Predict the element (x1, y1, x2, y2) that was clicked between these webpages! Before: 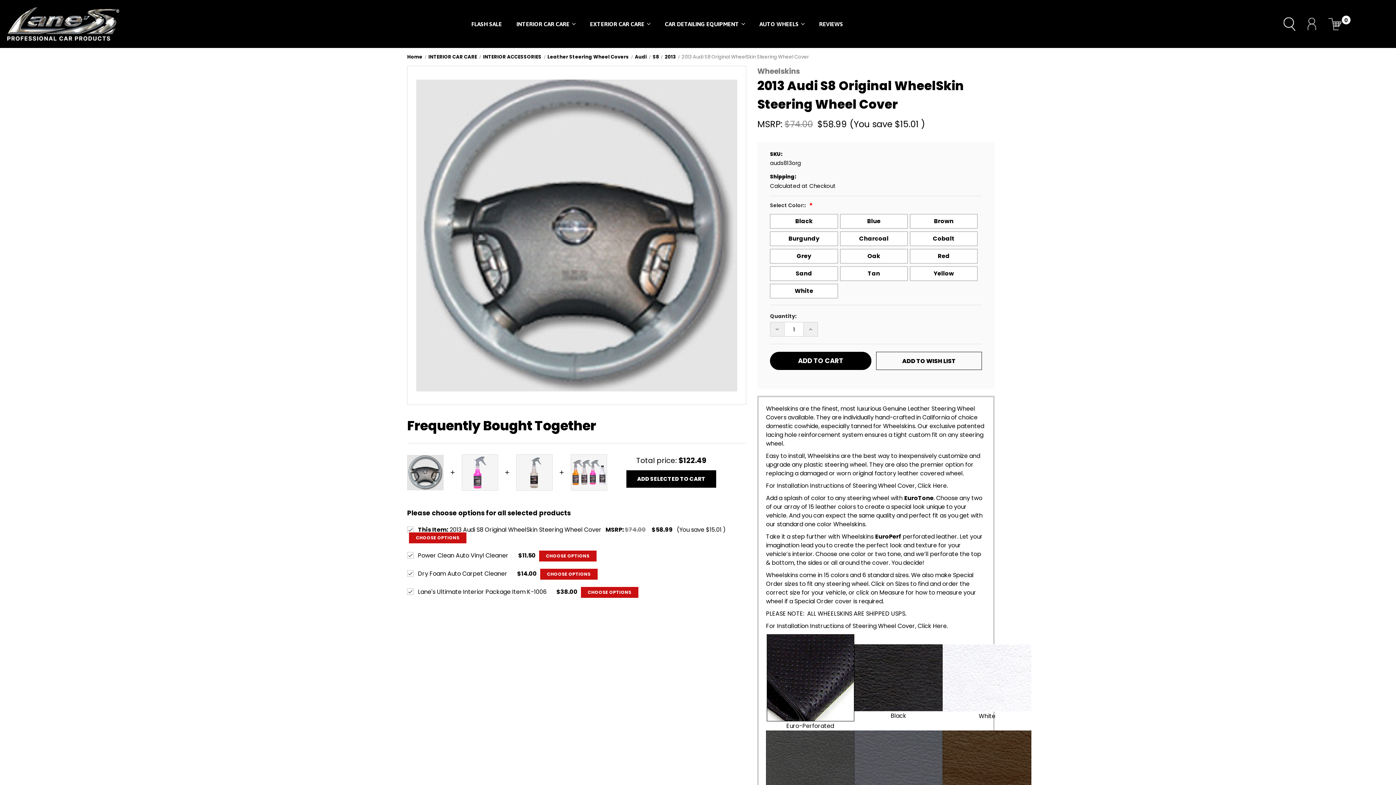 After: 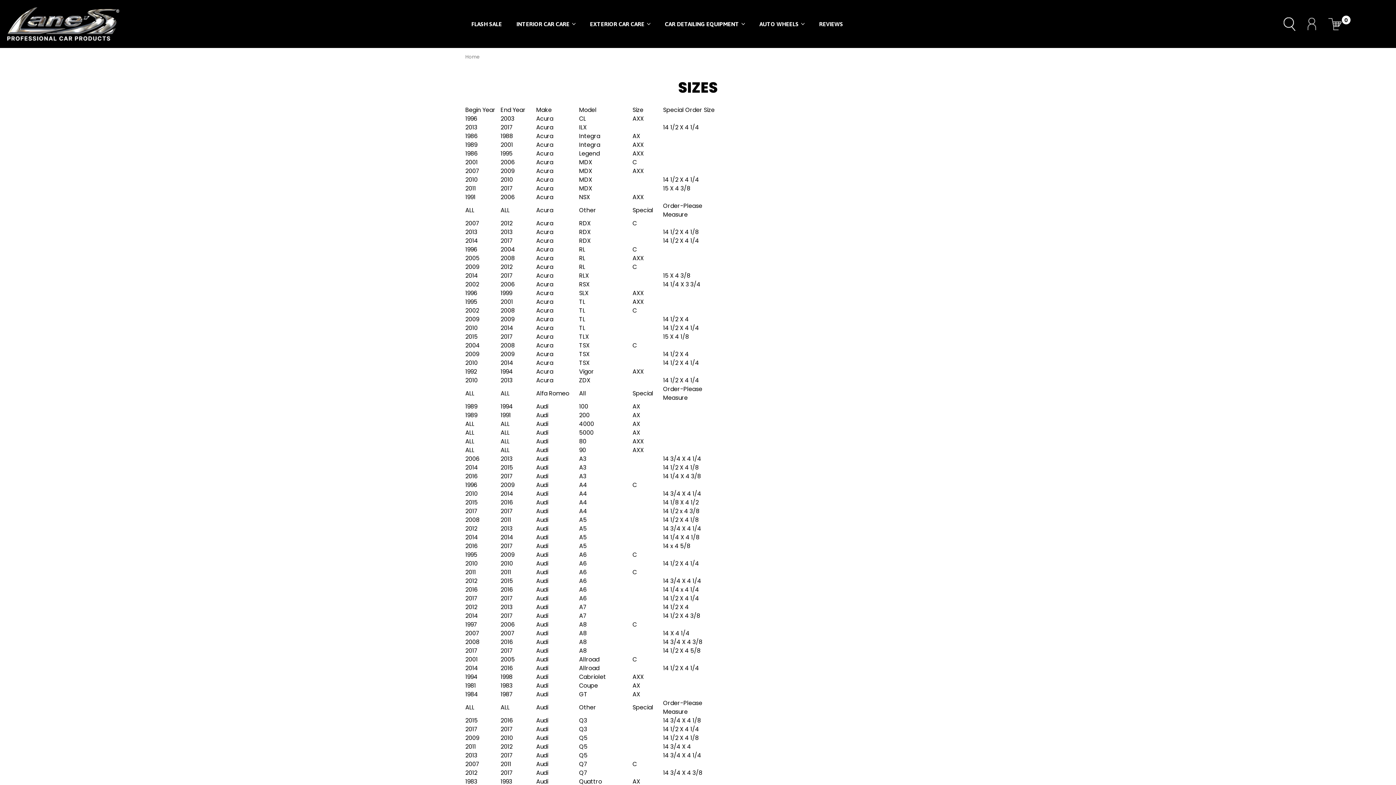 Action: bbox: (895, 580, 909, 588) label: Sizes